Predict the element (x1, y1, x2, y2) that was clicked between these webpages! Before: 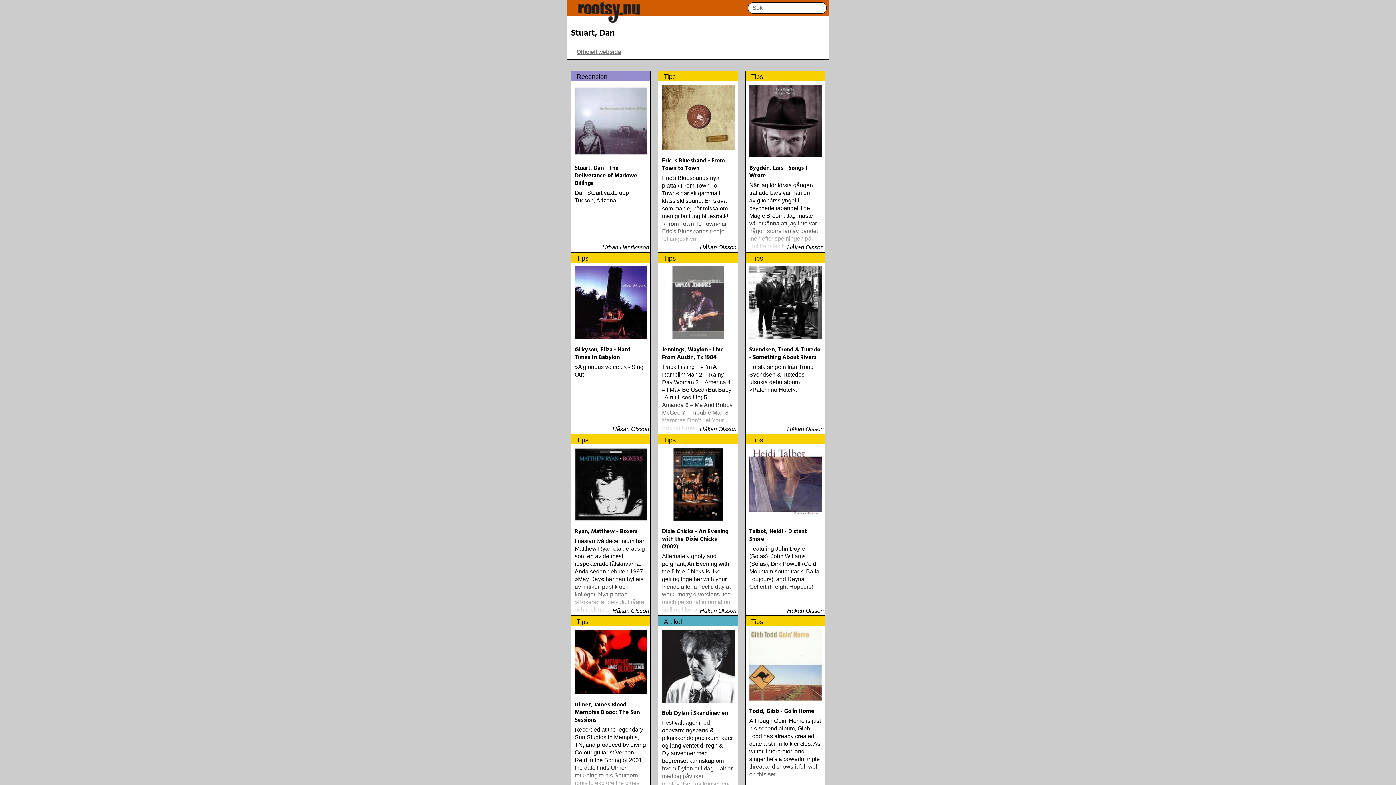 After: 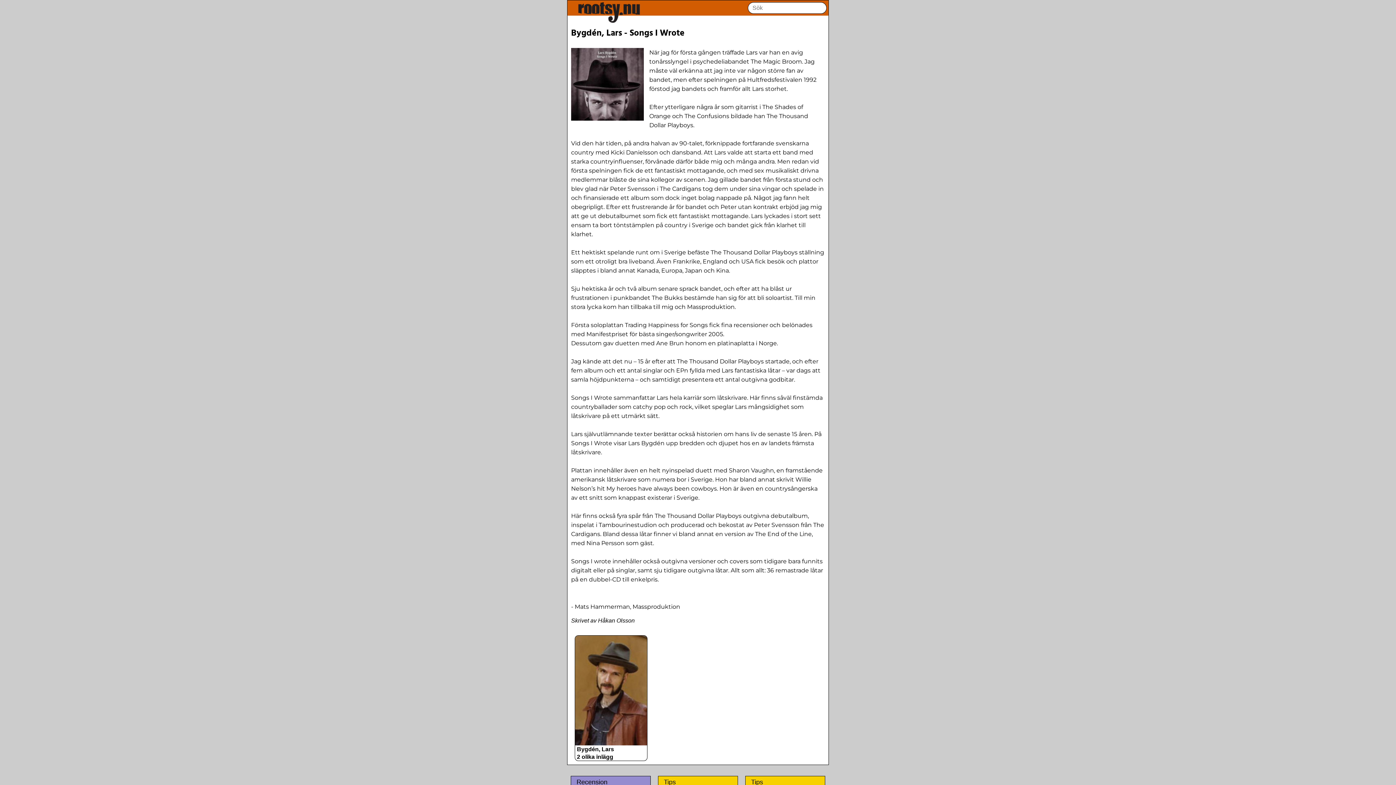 Action: bbox: (745, 70, 825, 265) label: Tips
Bygdén, Lars - Songs I Wrote
När jag för första gången träffade Lars var han en avig tonårsslyngel i psychedeliabandet The Magic Broom. Jag måste väl erkänna att jag inte var någon större fan av bandet, men efter spelningen på Hultfredsfestivalen 1992 förstod jag bandets och framför allt Lars storhet
 
Håkan Olsson